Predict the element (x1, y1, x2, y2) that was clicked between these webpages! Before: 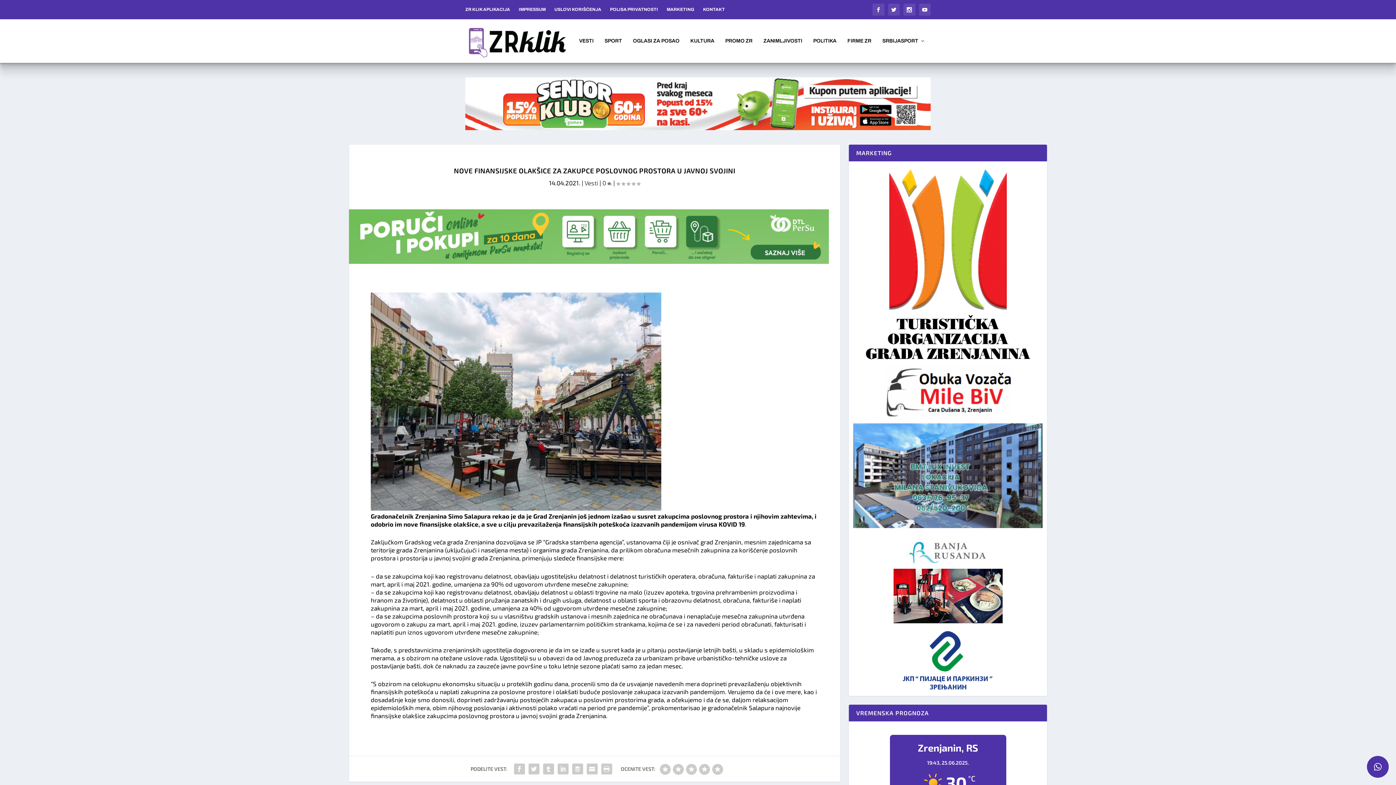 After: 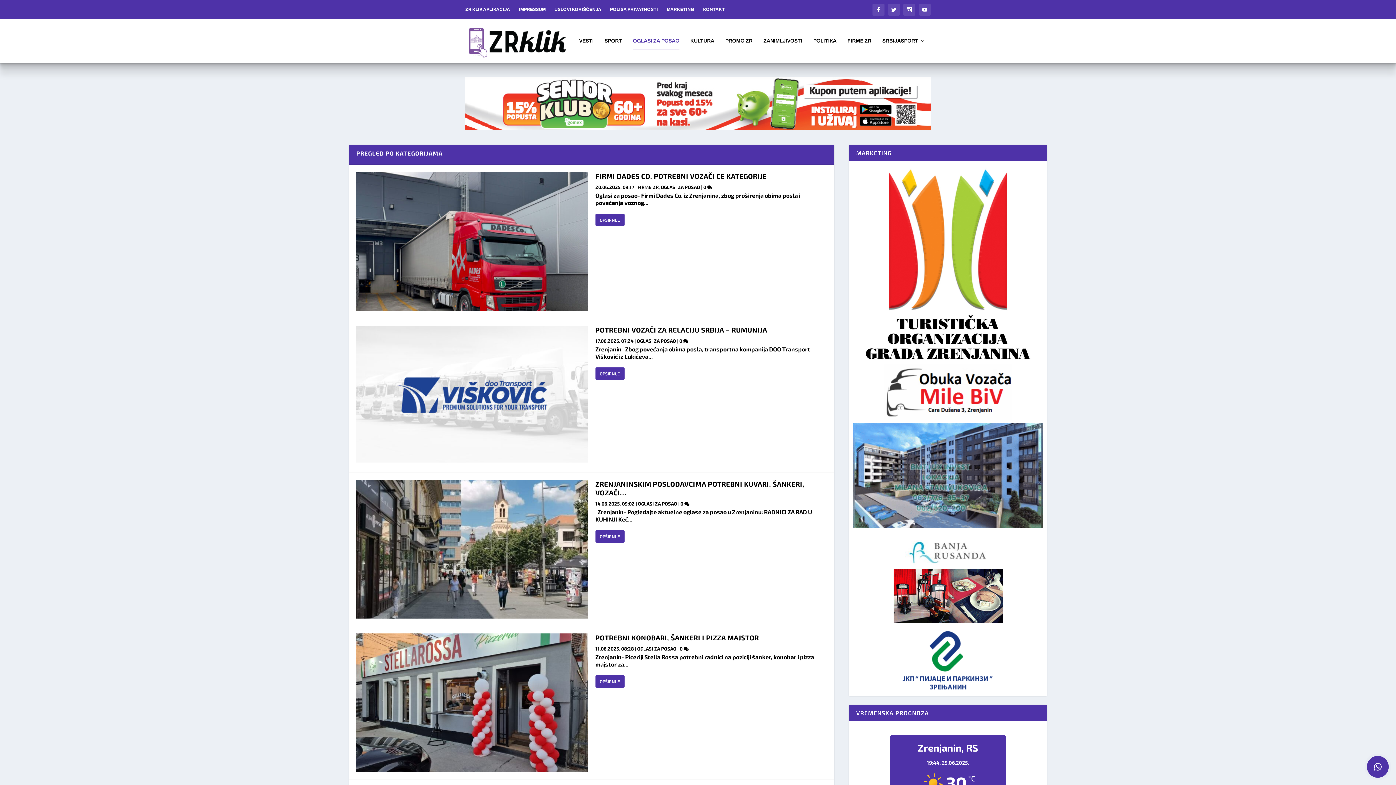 Action: label: OGLASI ZA POSAO bbox: (633, 38, 679, 62)